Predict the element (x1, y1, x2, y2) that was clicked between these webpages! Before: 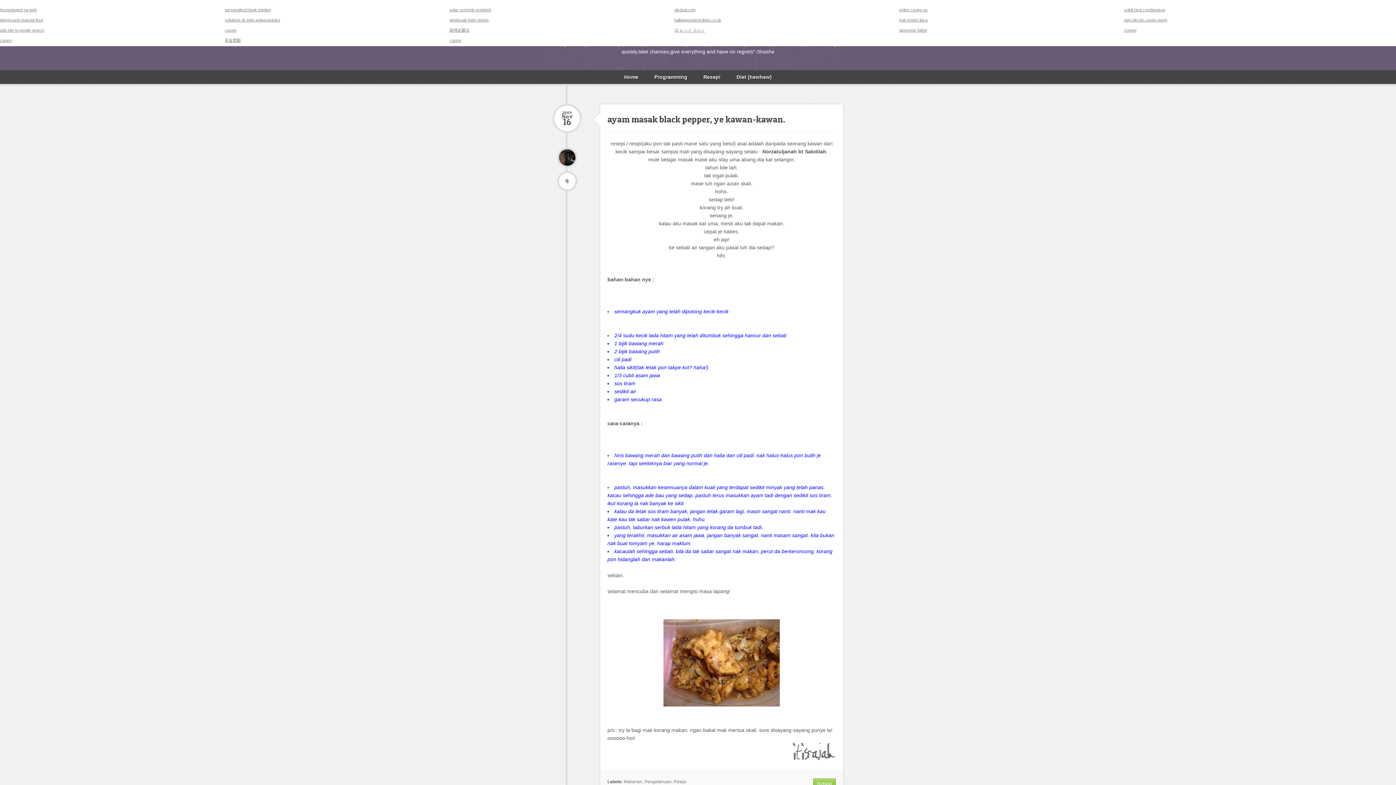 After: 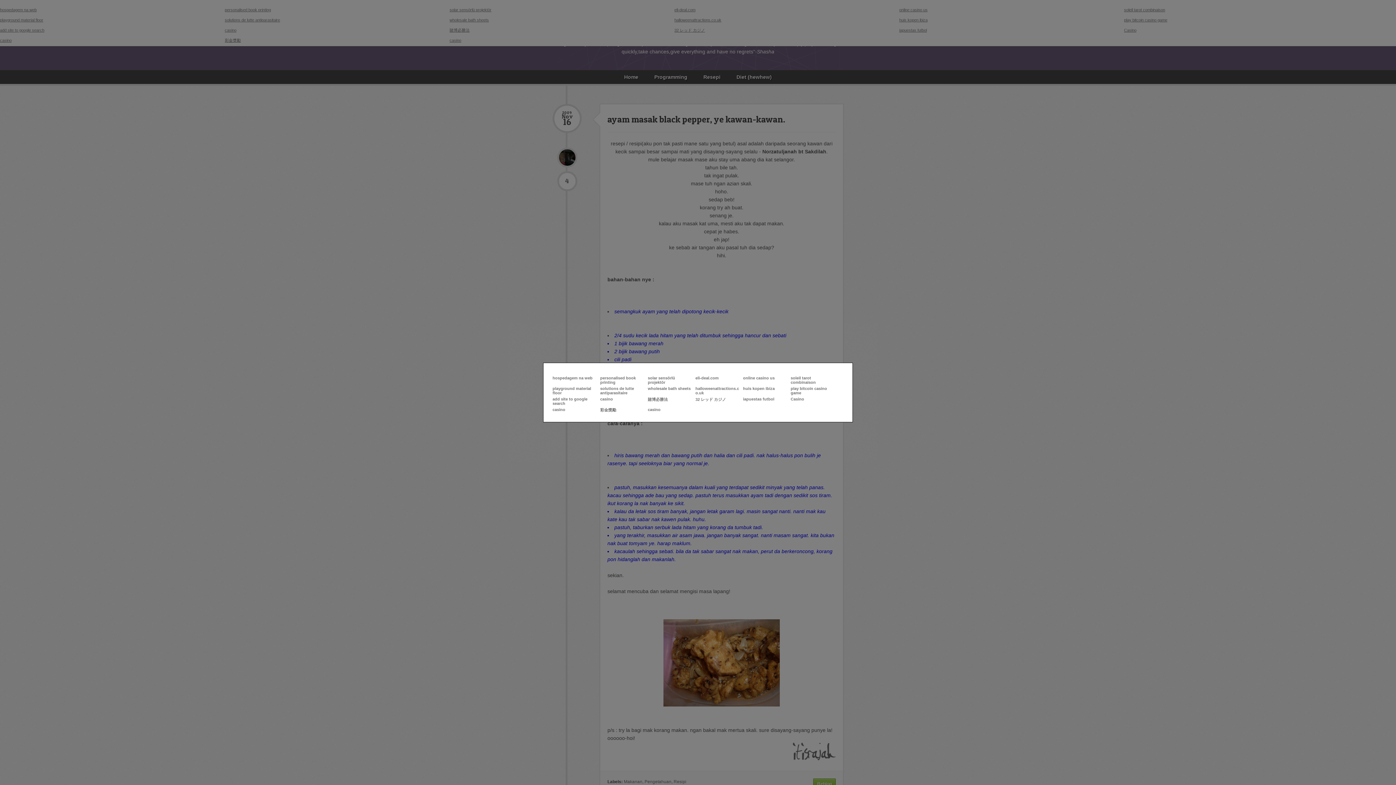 Action: bbox: (1, 25, 2, 25)